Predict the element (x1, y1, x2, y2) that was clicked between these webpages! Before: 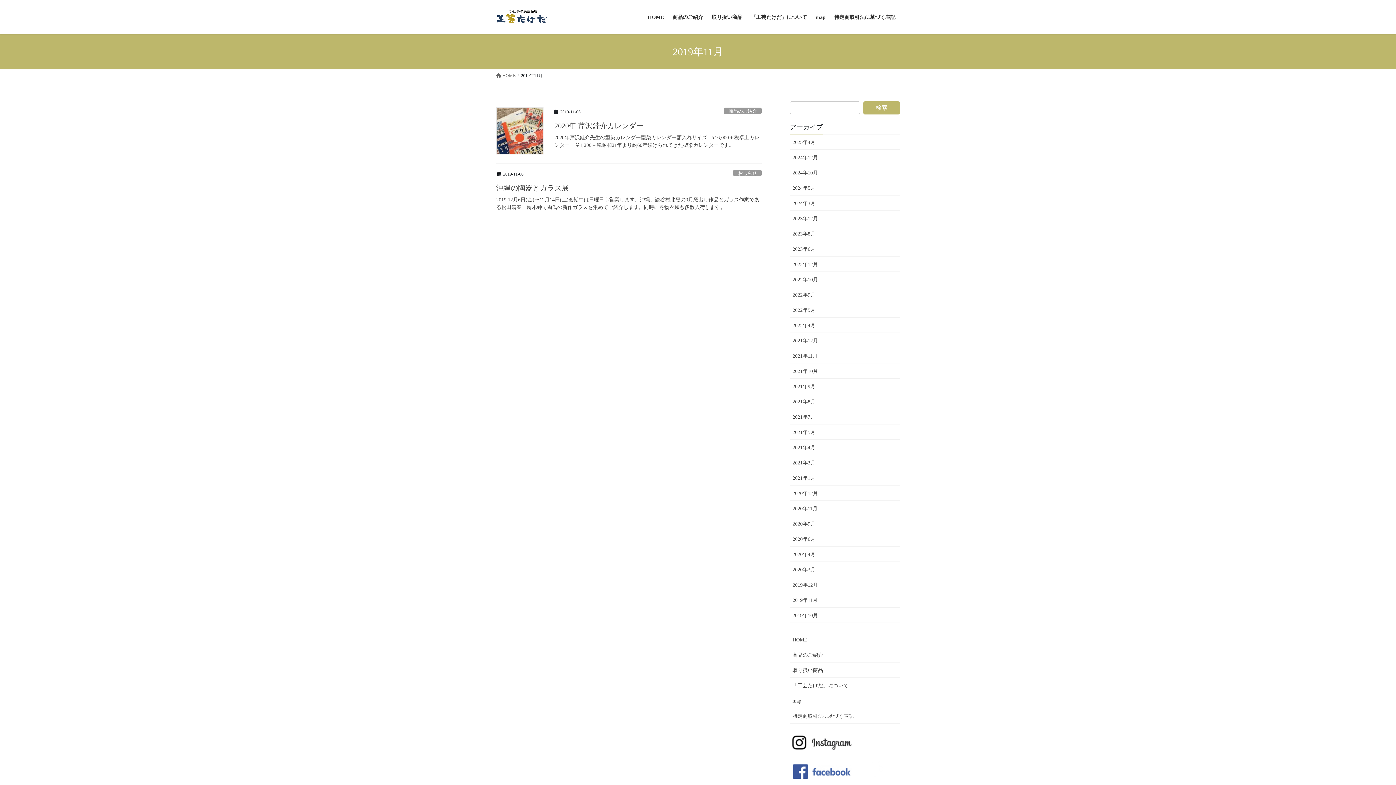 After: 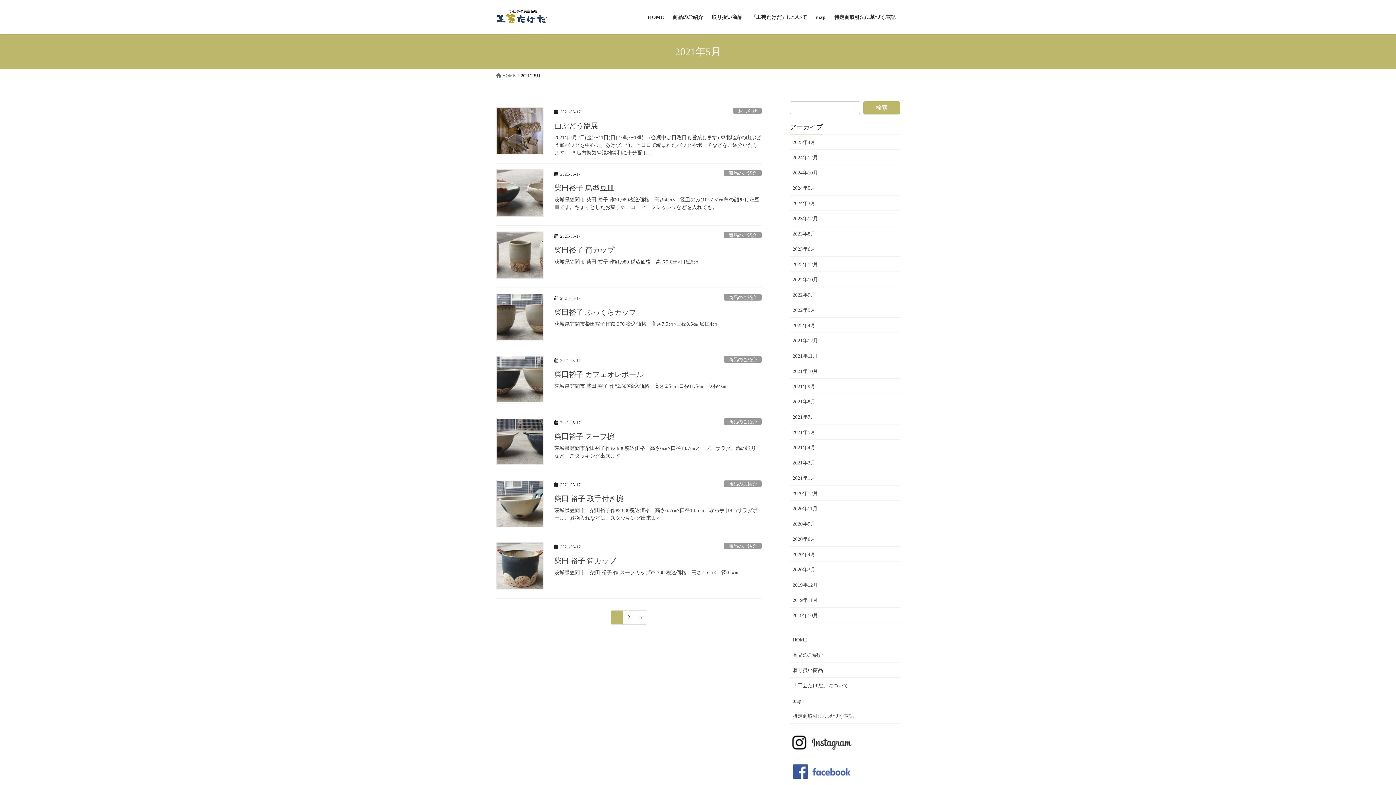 Action: bbox: (790, 424, 900, 440) label: 2021年5月